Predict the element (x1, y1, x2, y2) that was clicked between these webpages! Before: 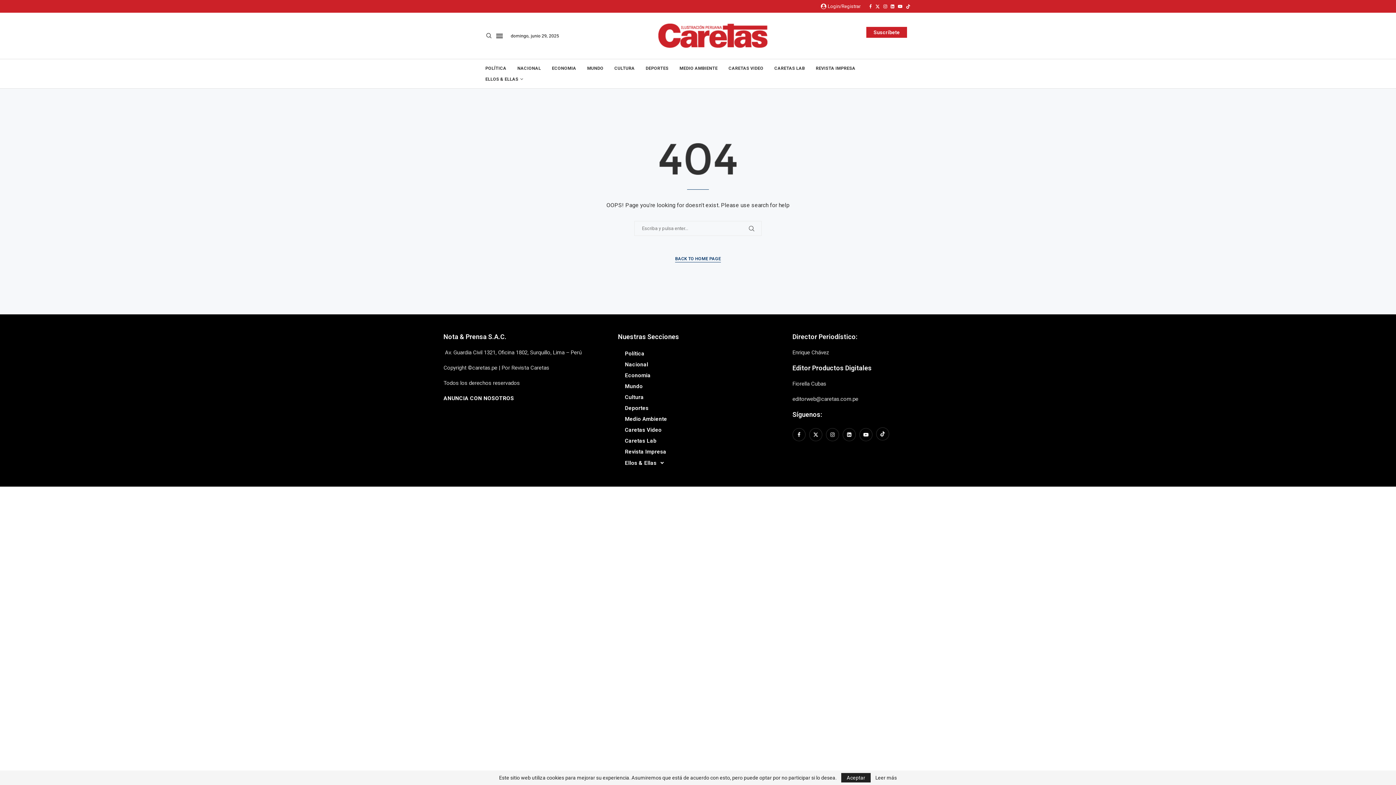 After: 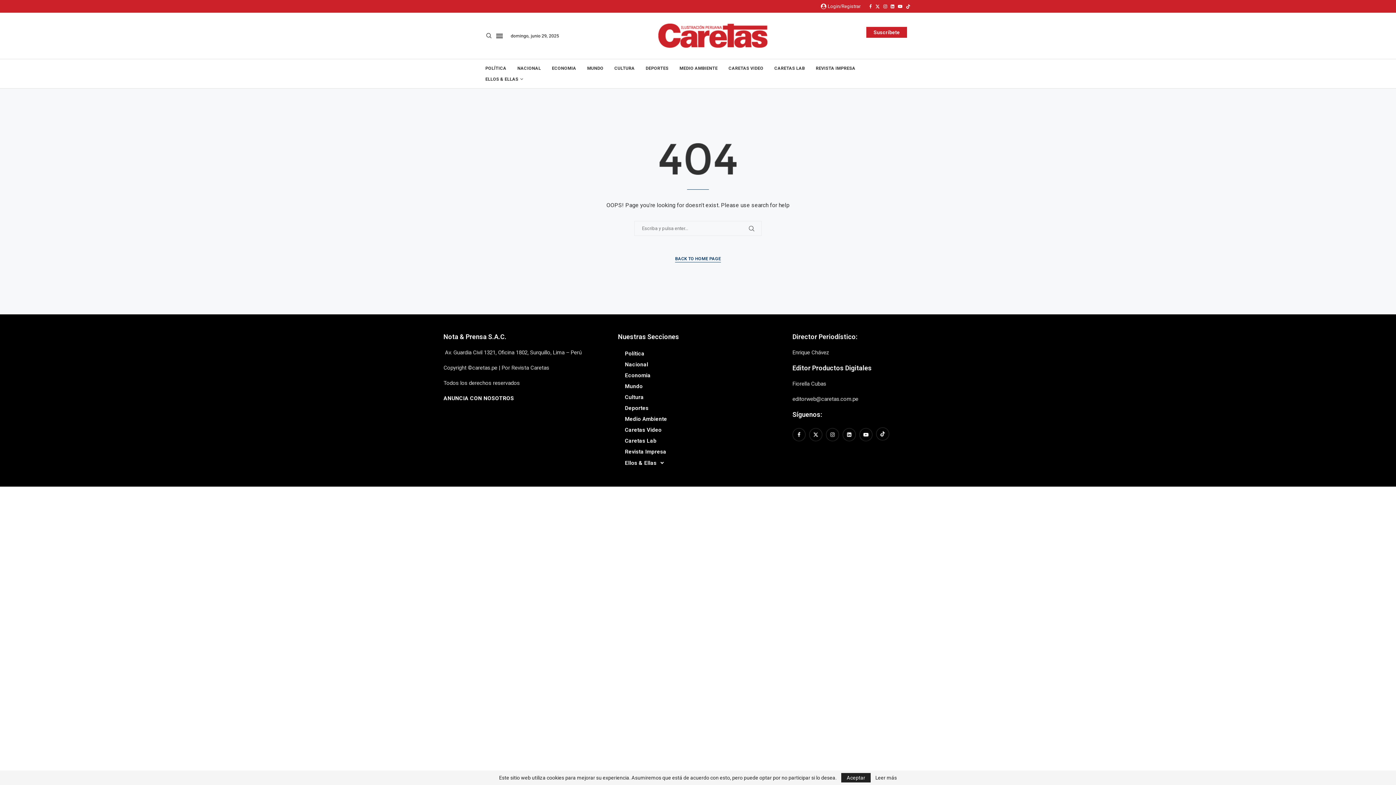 Action: label: Suscríbete bbox: (866, 26, 907, 37)